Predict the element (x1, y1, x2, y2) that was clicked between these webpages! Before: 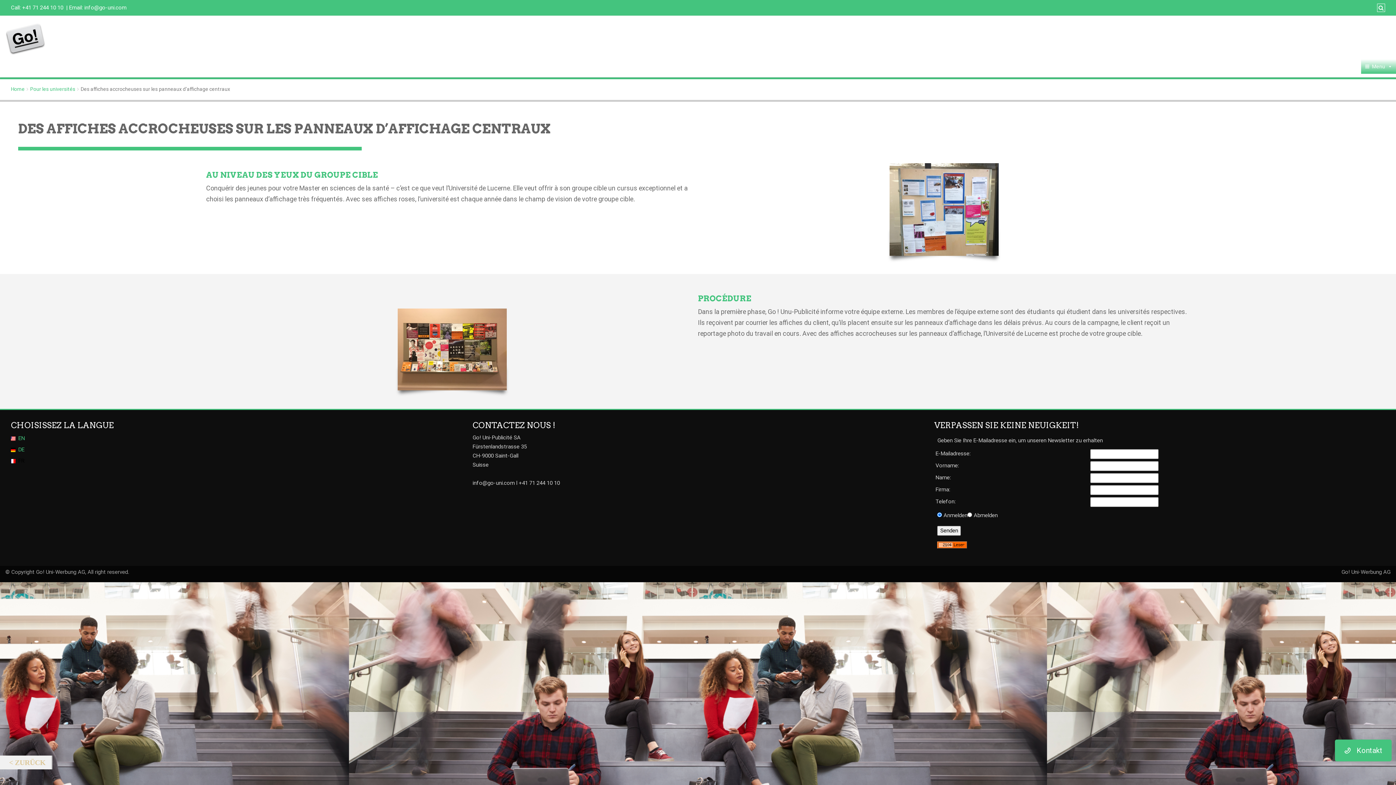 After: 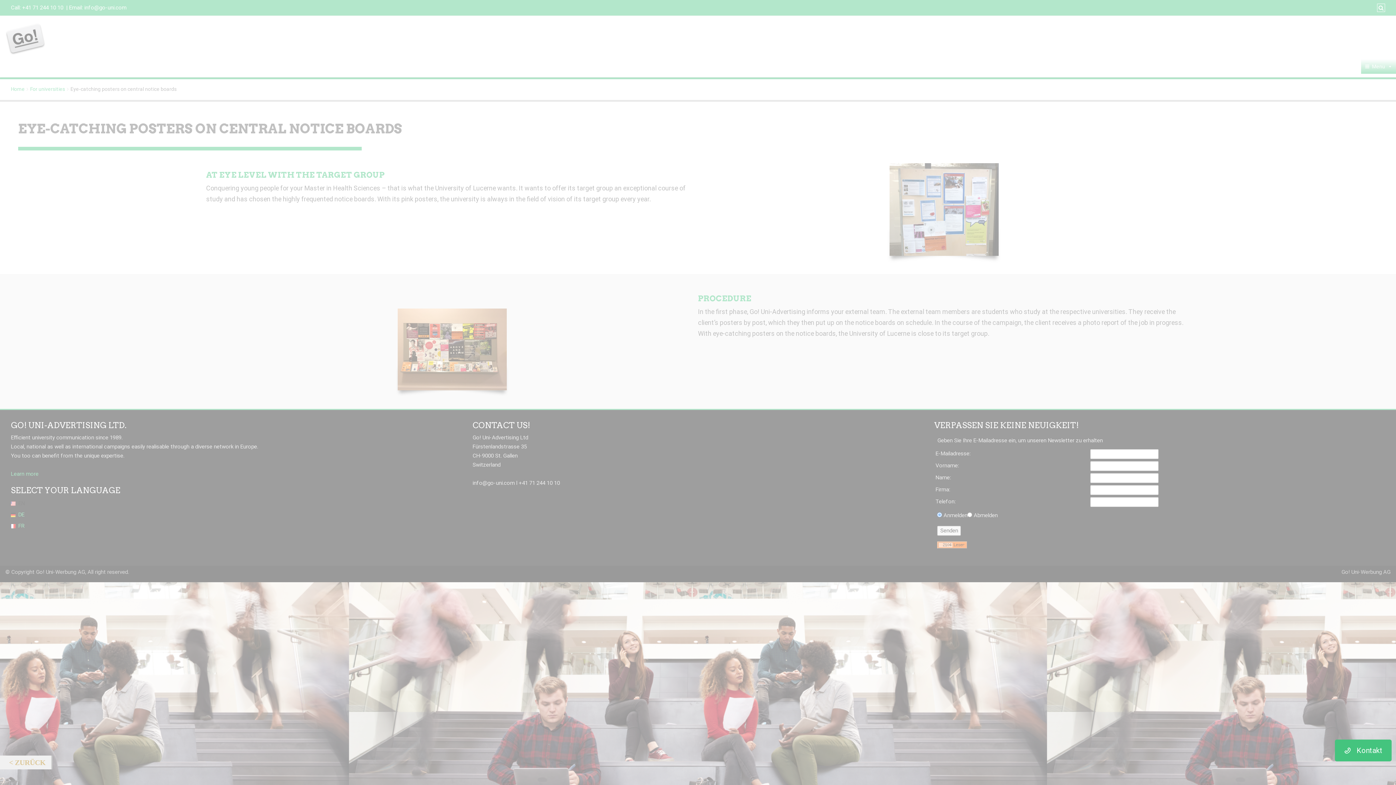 Action: label:  EN bbox: (9, 435, 24, 441)